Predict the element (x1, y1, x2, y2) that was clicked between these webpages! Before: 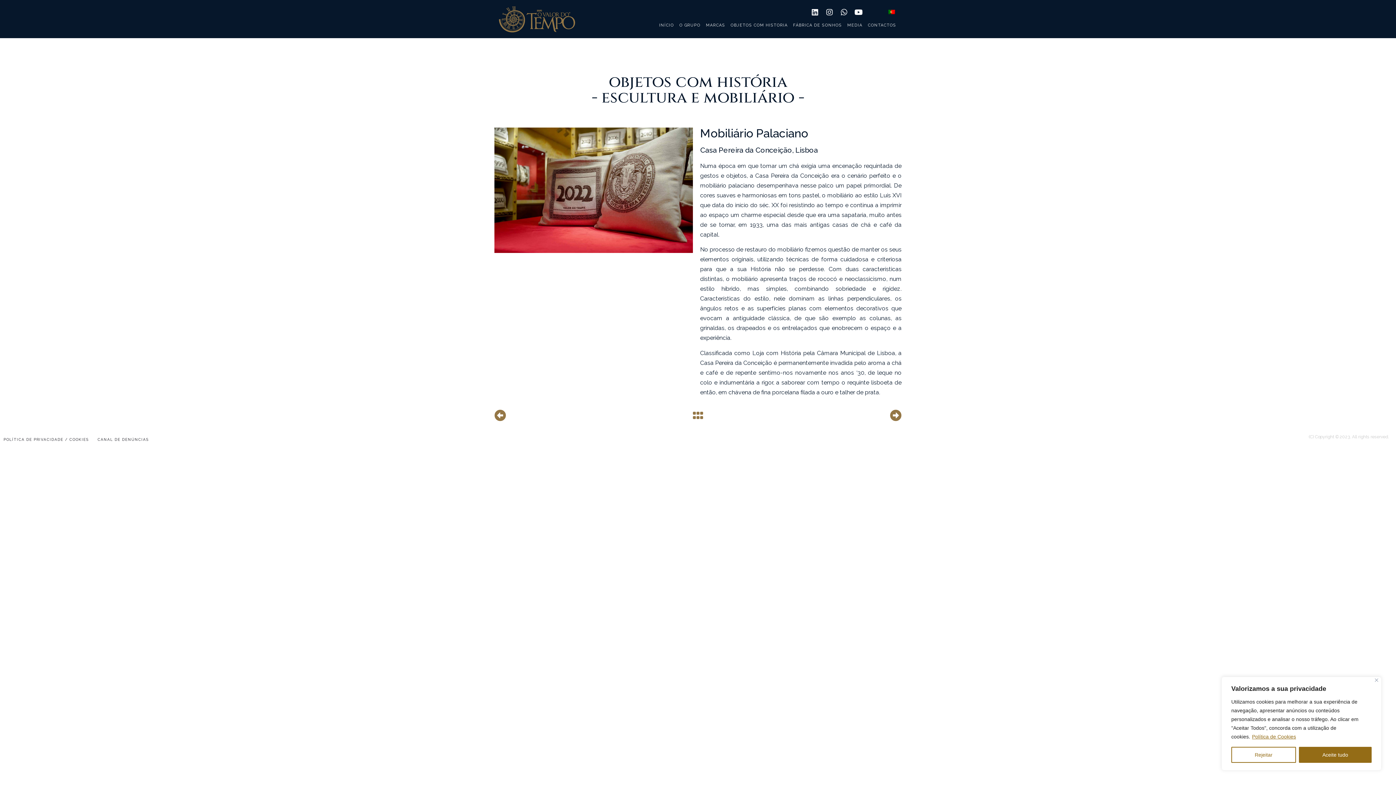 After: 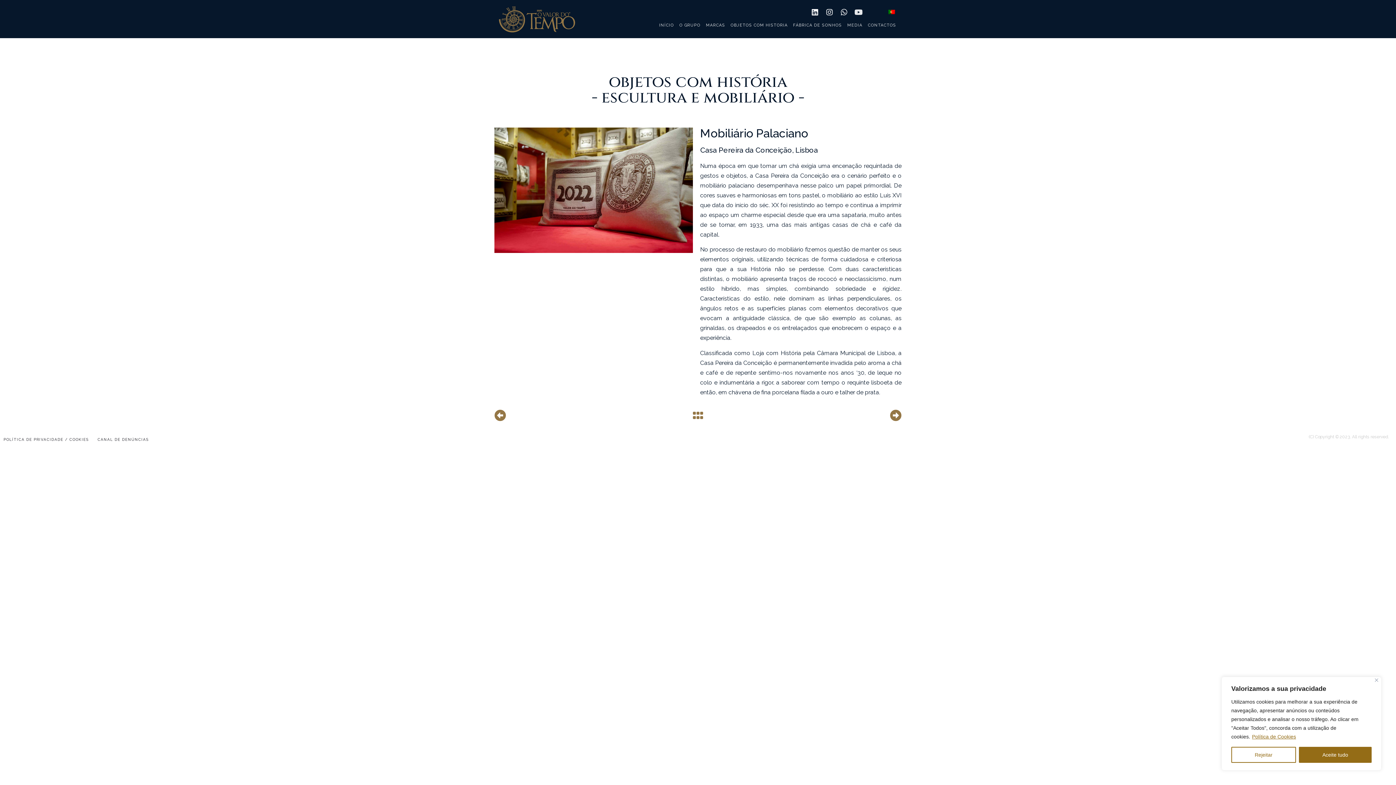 Action: label: Youtube bbox: (851, 5, 866, 19)